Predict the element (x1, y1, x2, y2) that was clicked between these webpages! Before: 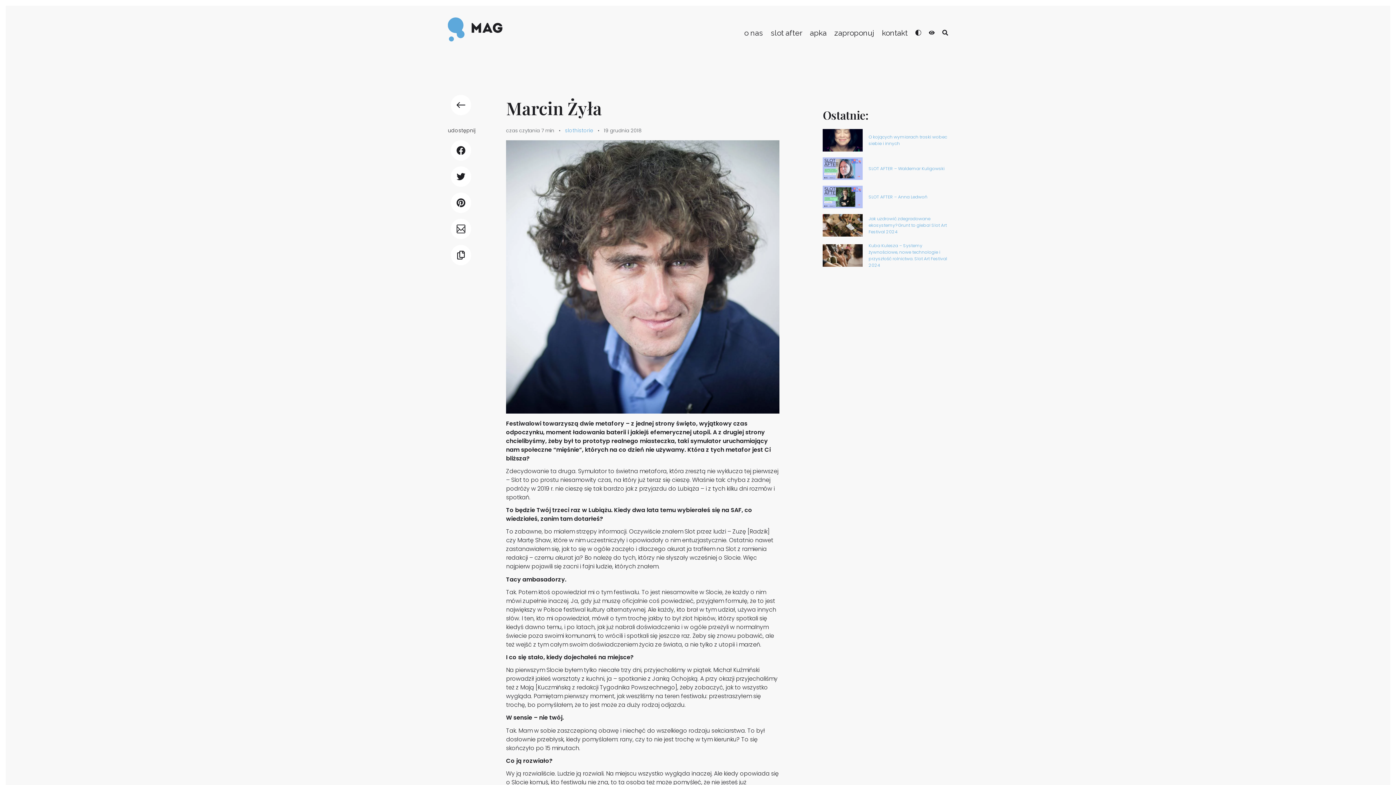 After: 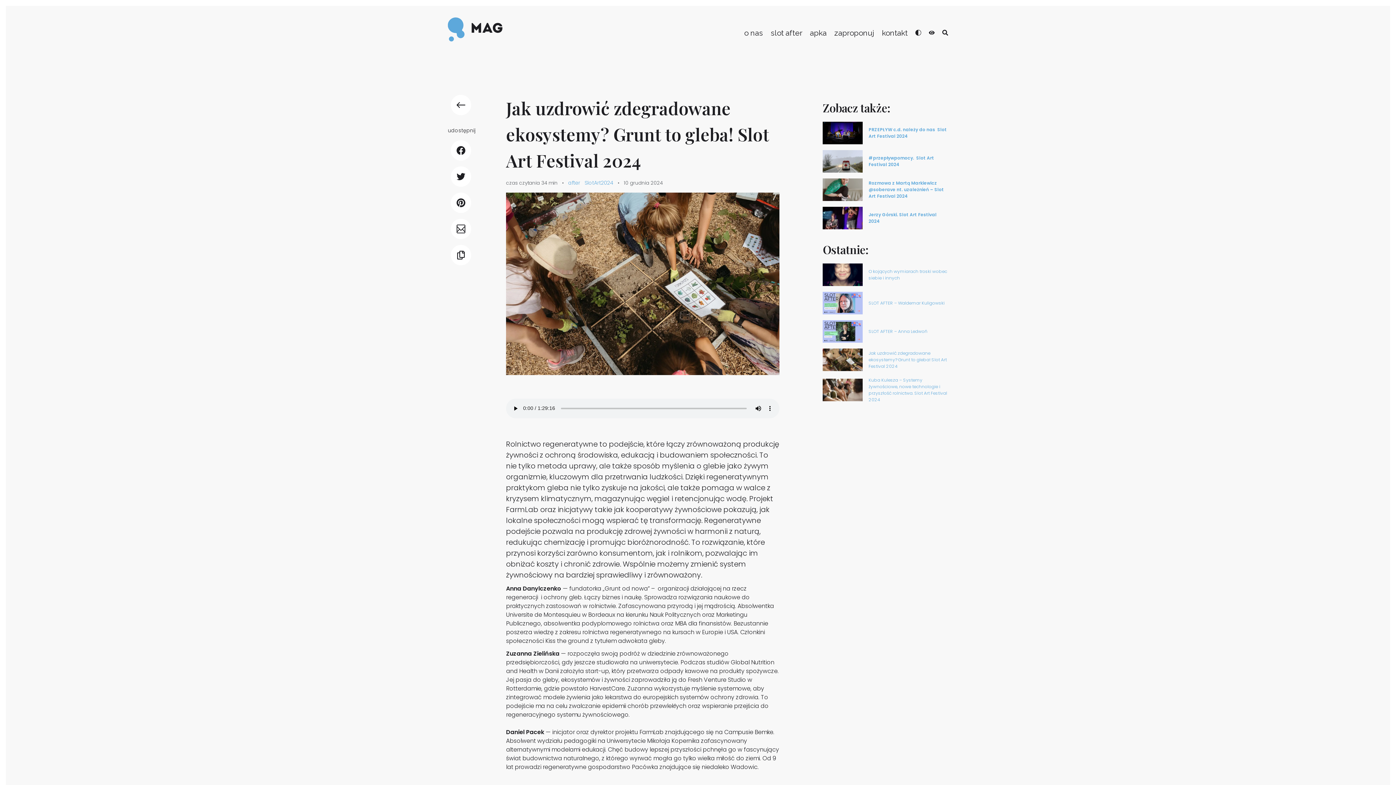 Action: label: Jak uzdrowić zdegradowane ekosystemy? Grunt to gleba! Slot Art Festival 2024 bbox: (823, 214, 948, 236)